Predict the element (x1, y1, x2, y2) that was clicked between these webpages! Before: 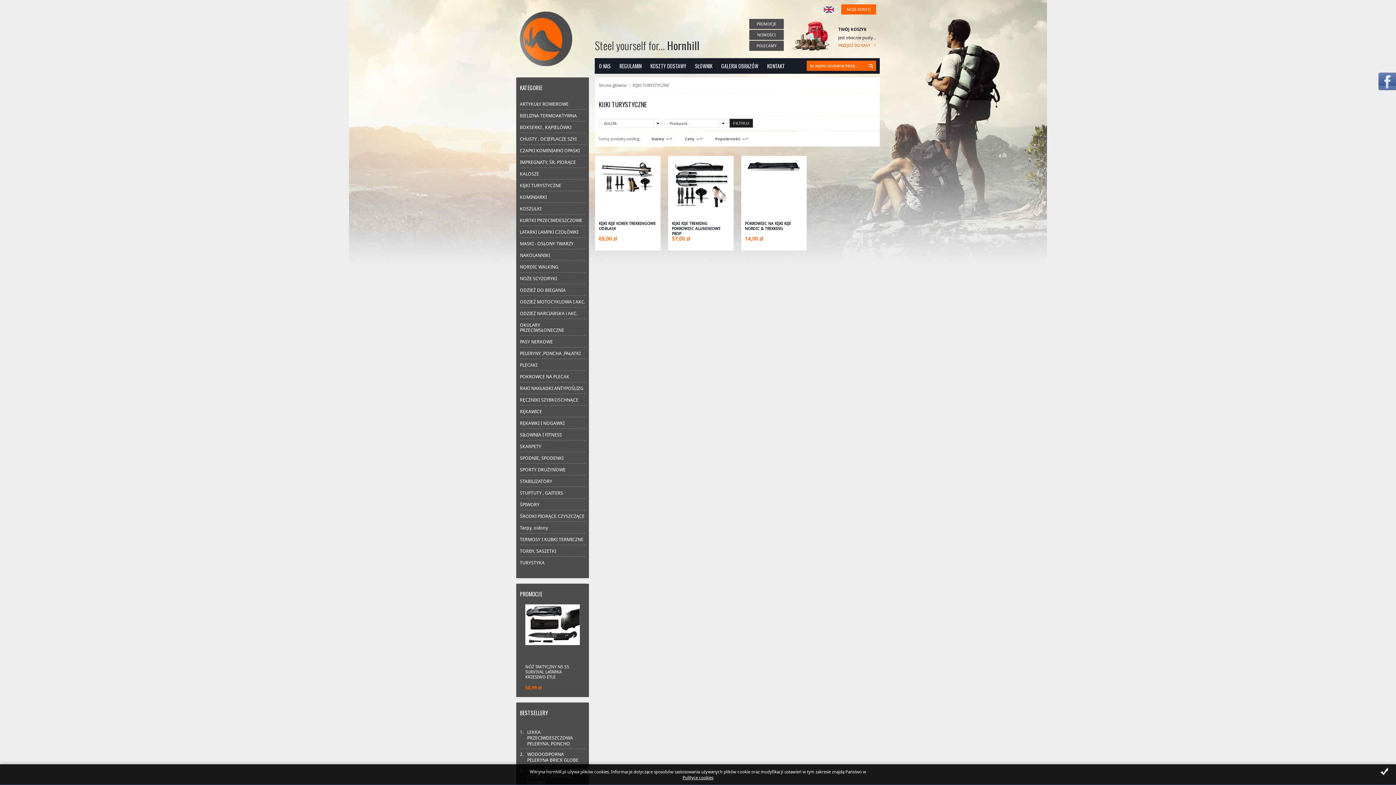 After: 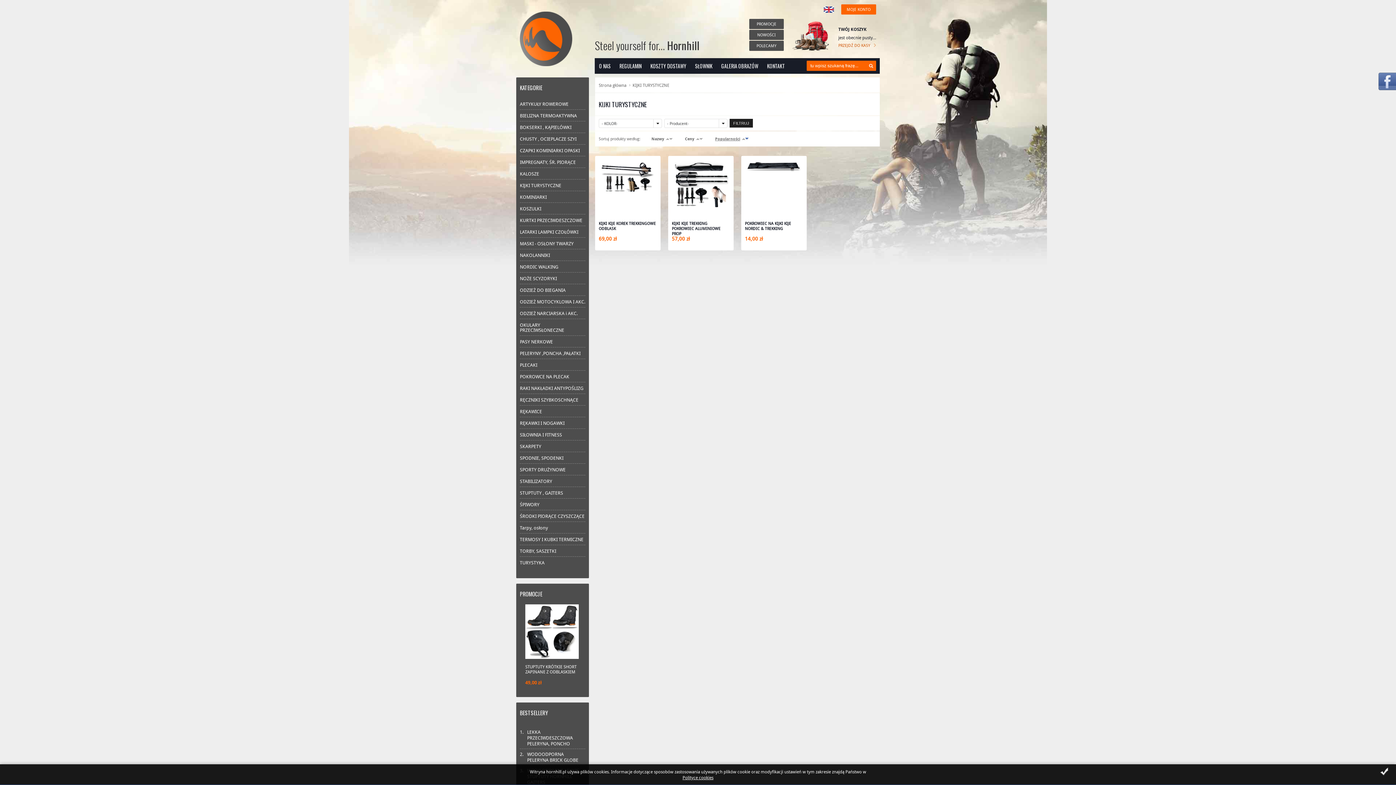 Action: bbox: (745, 134, 748, 141)